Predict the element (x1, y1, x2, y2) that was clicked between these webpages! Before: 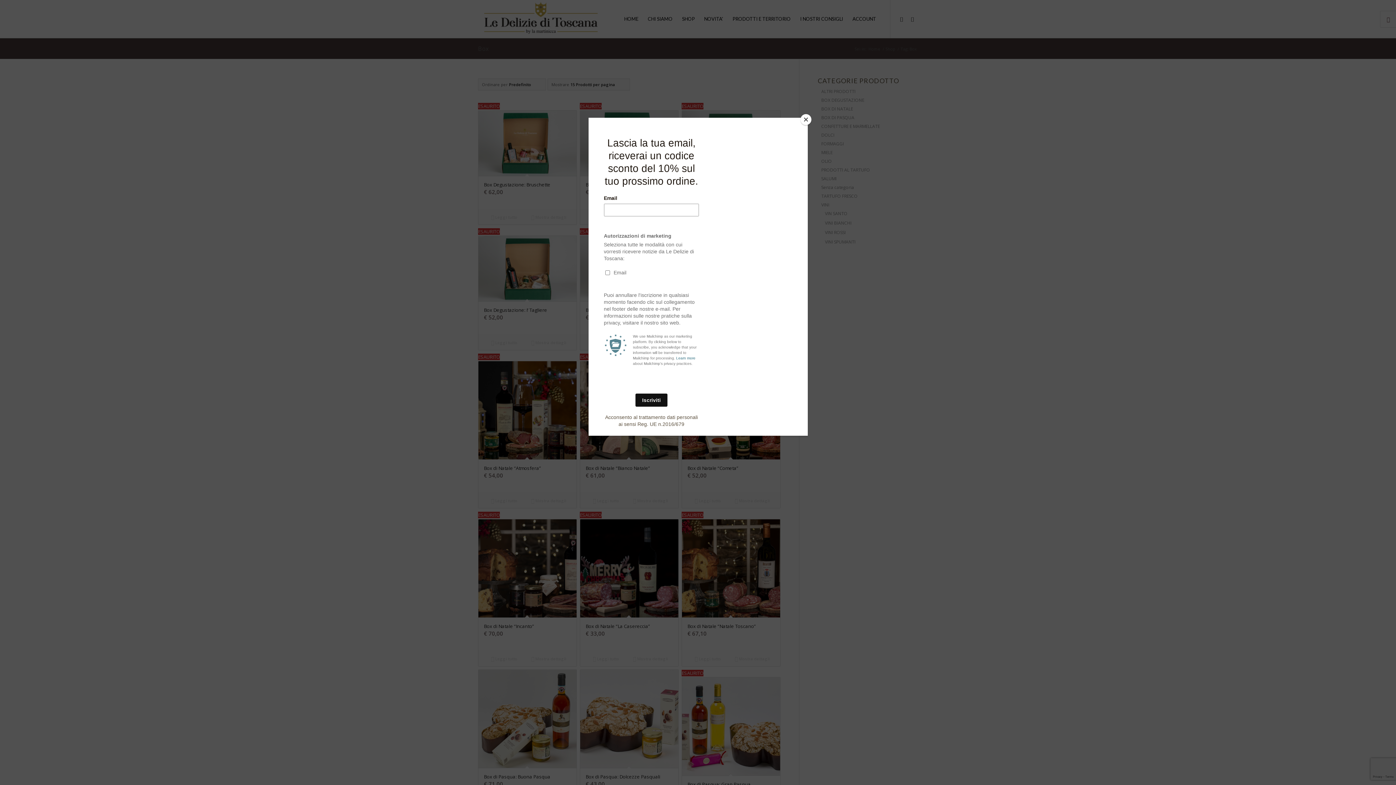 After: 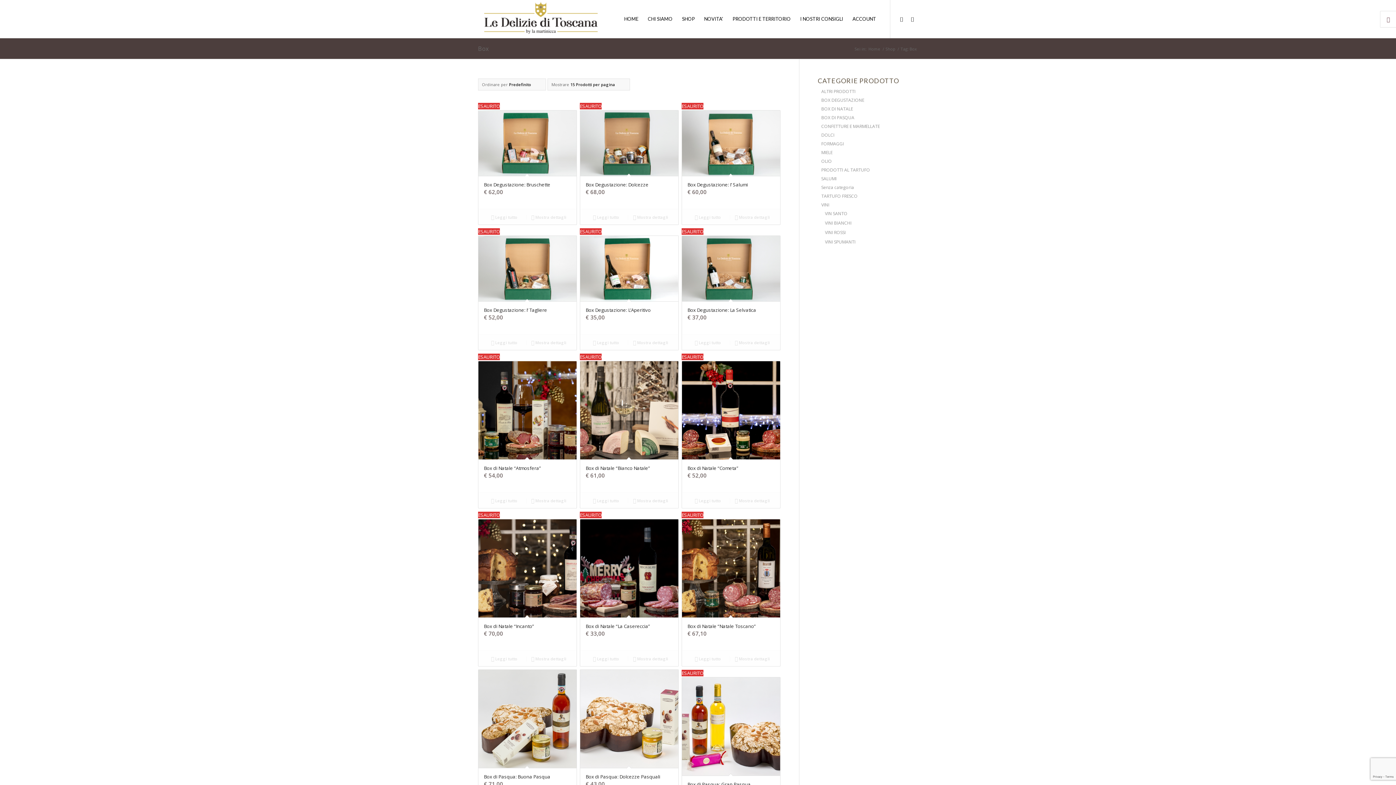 Action: label: Close bbox: (800, 114, 811, 125)